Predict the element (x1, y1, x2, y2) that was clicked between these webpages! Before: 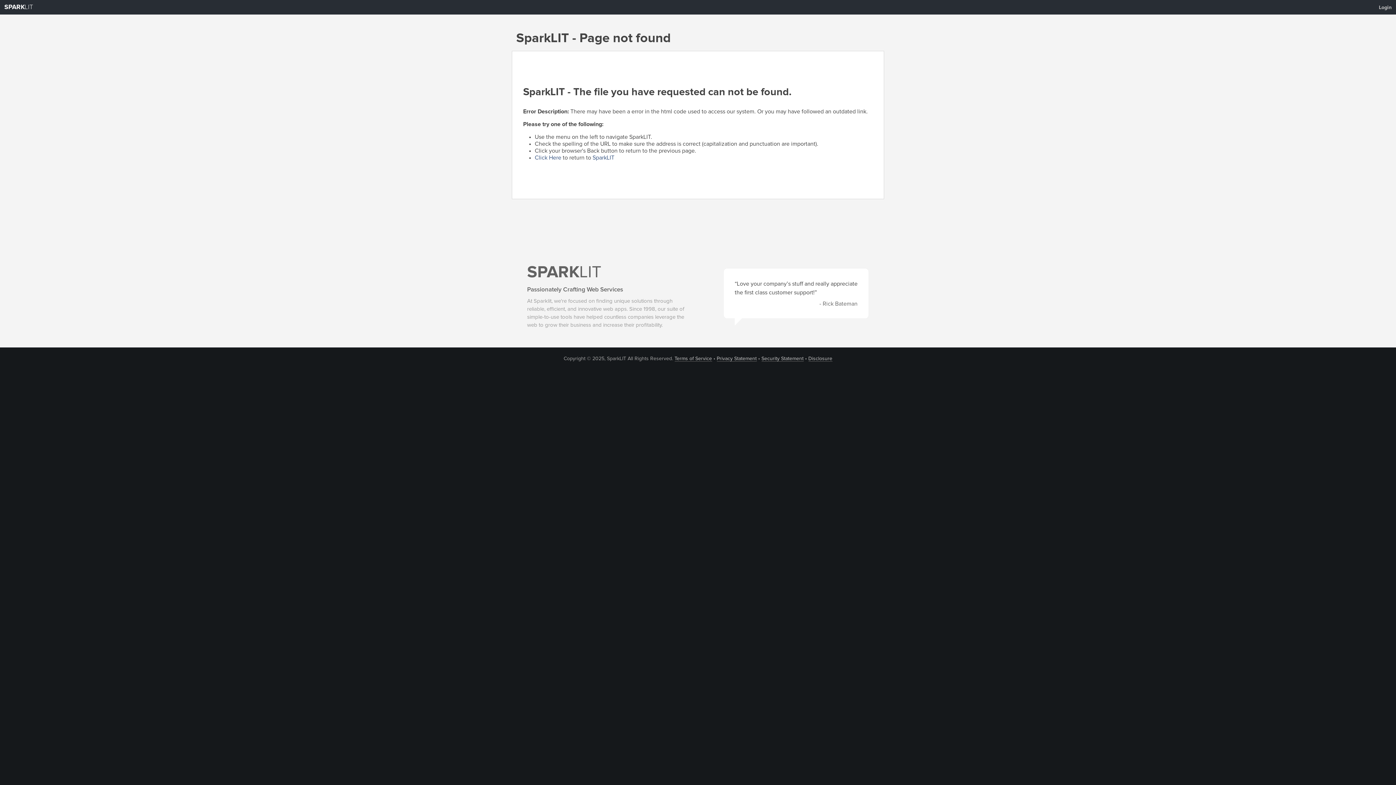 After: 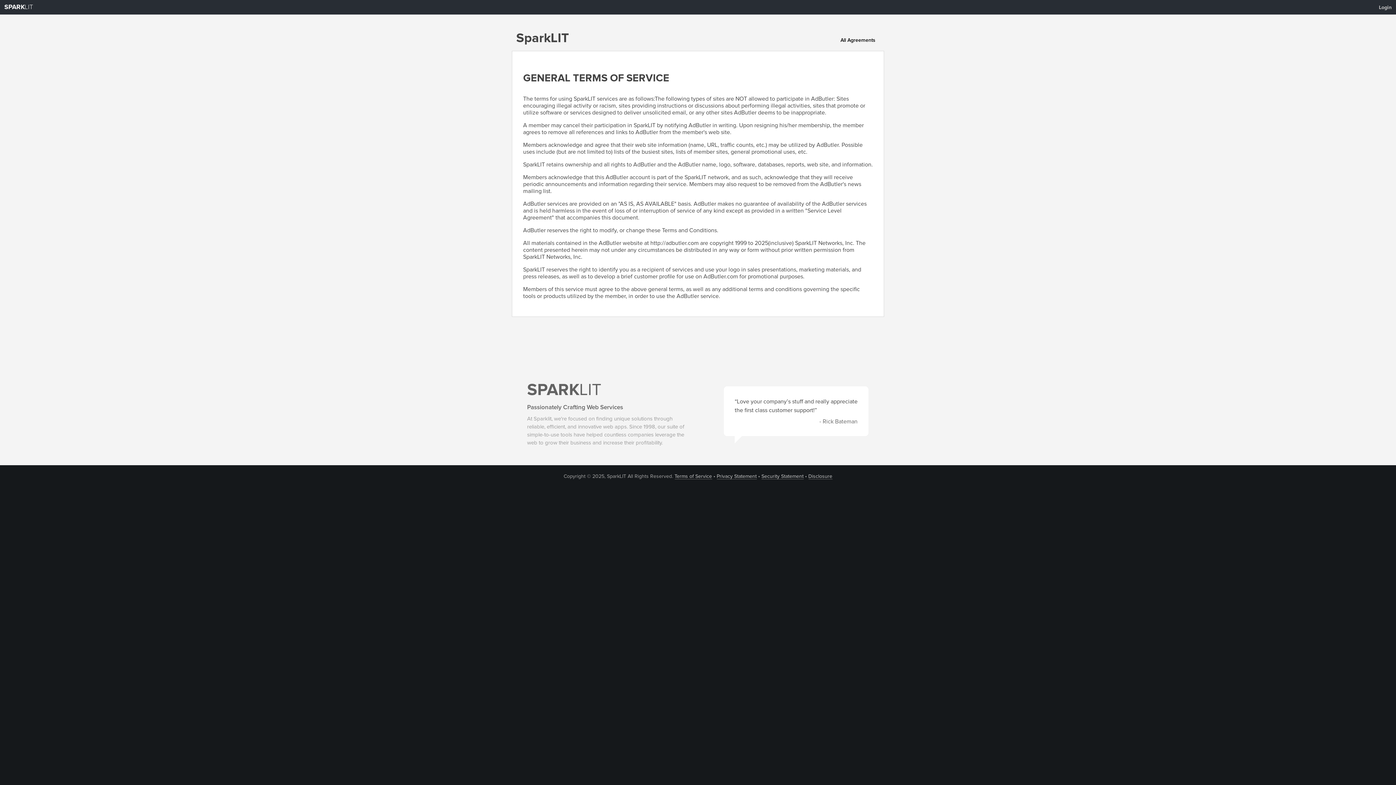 Action: label: Terms of Service bbox: (674, 356, 712, 361)